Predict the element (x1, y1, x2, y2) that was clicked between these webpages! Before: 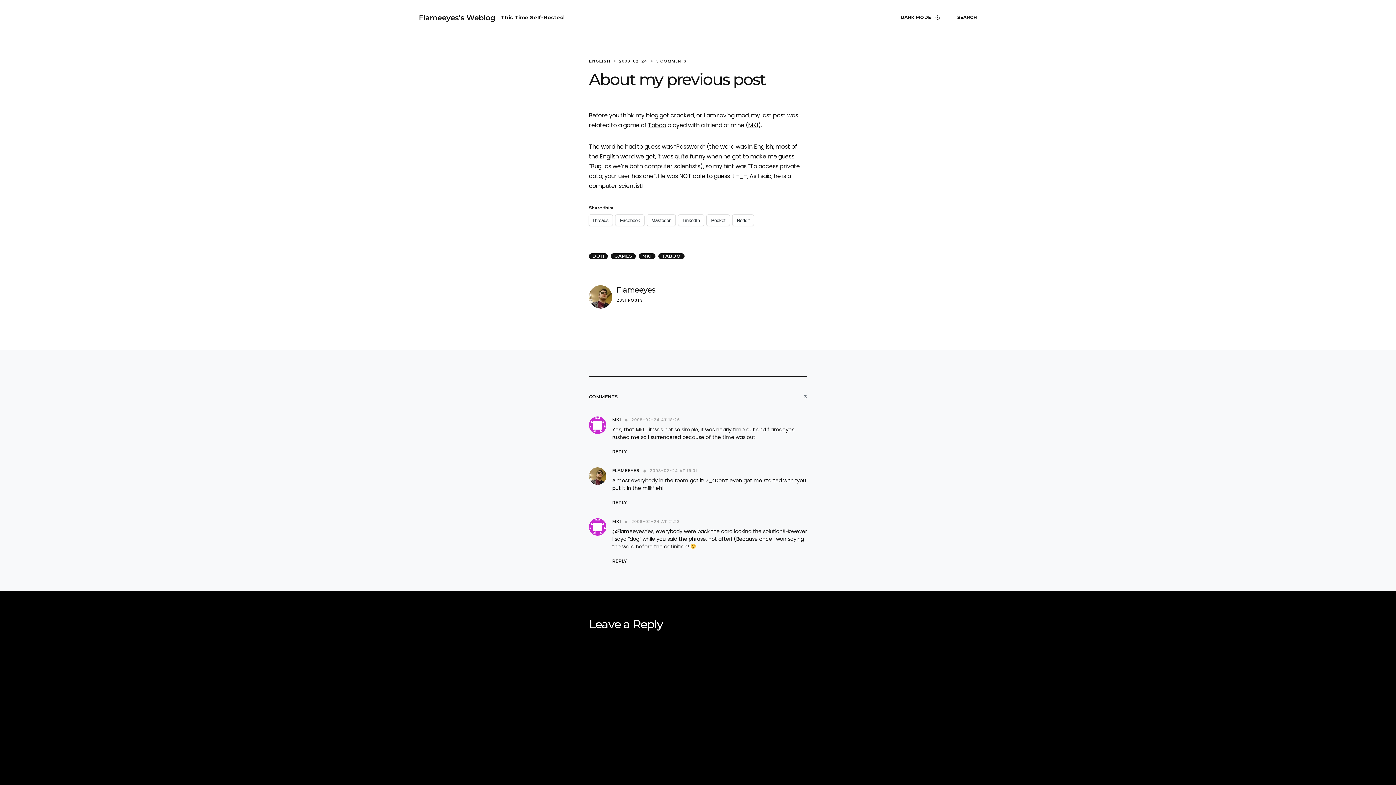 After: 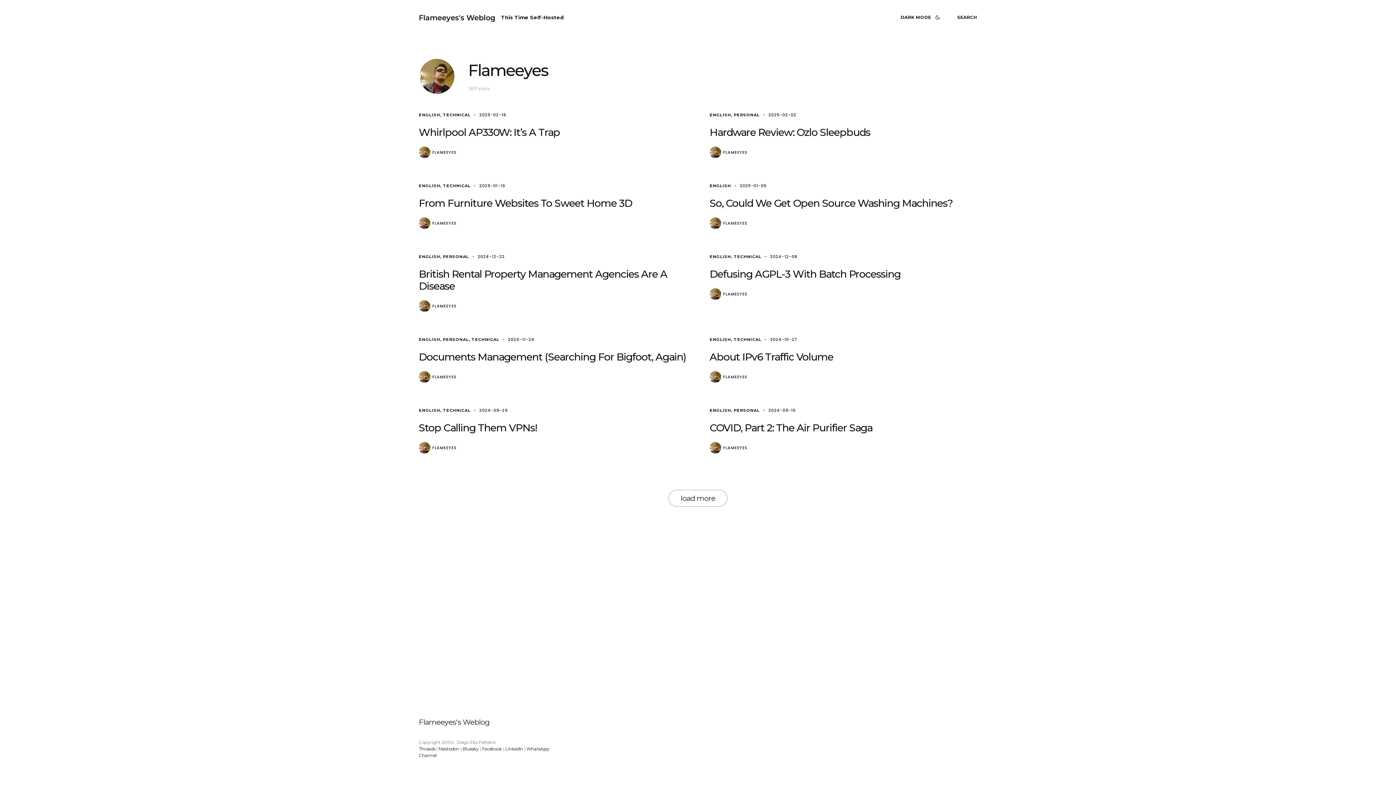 Action: bbox: (589, 285, 612, 308)